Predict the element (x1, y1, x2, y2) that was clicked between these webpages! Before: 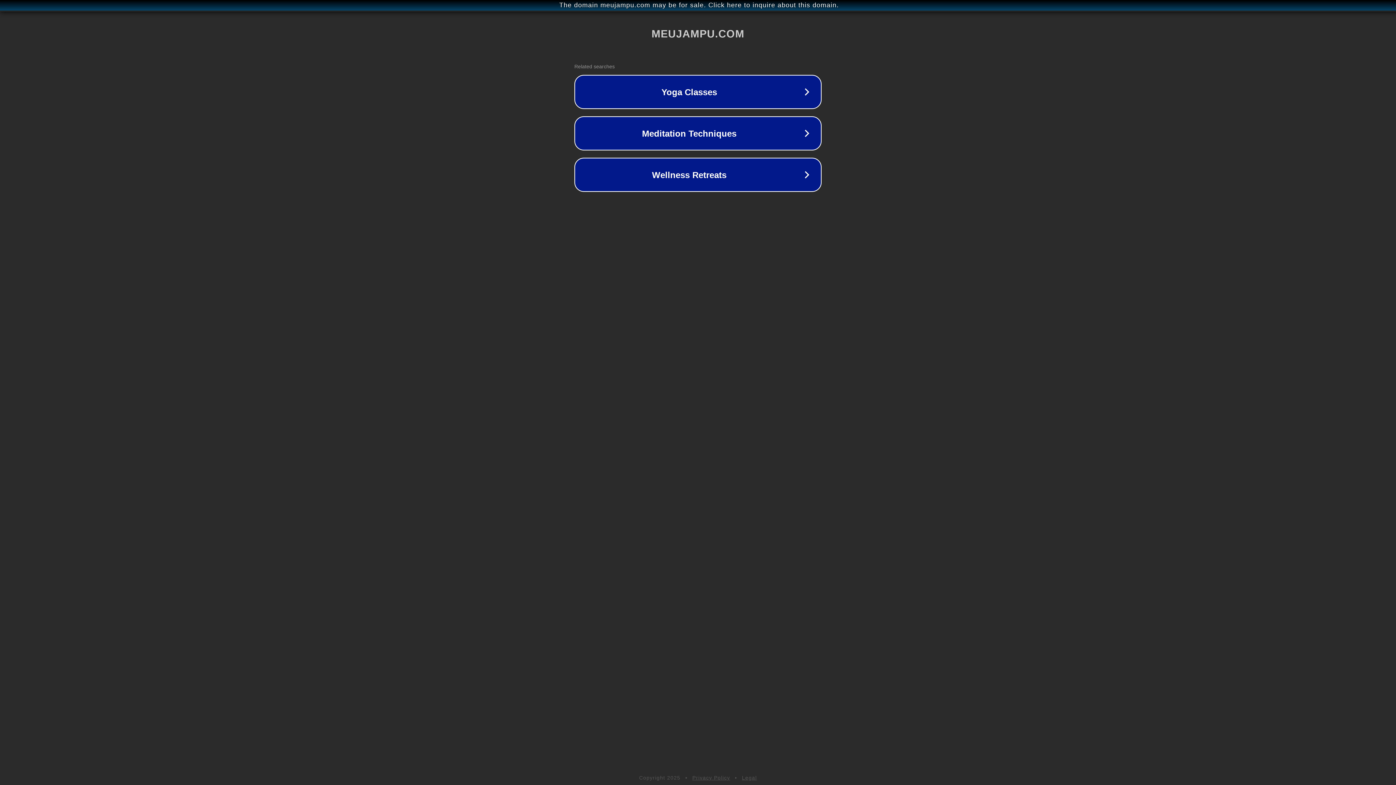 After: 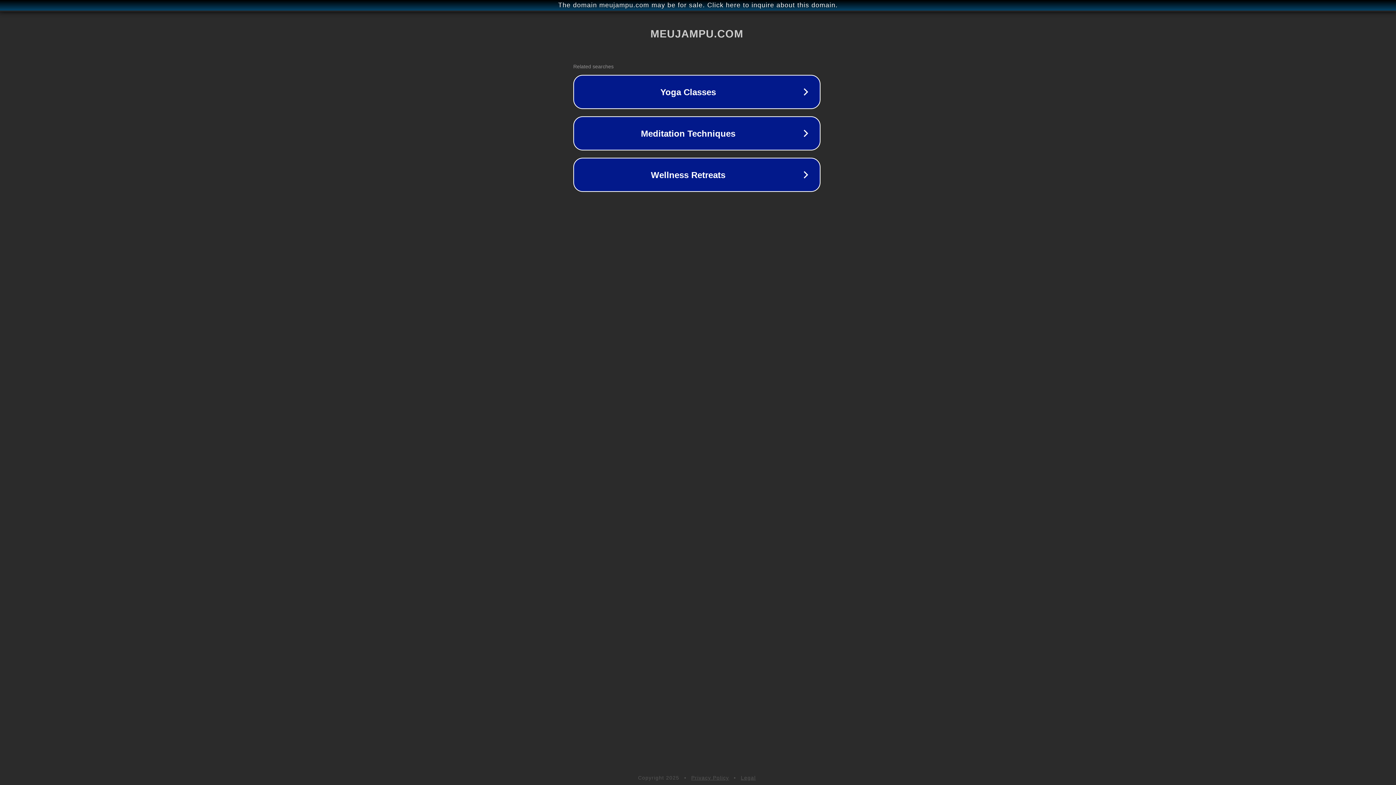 Action: label: The domain meujampu.com may be for sale. Click here to inquire about this domain. bbox: (1, 1, 1397, 9)